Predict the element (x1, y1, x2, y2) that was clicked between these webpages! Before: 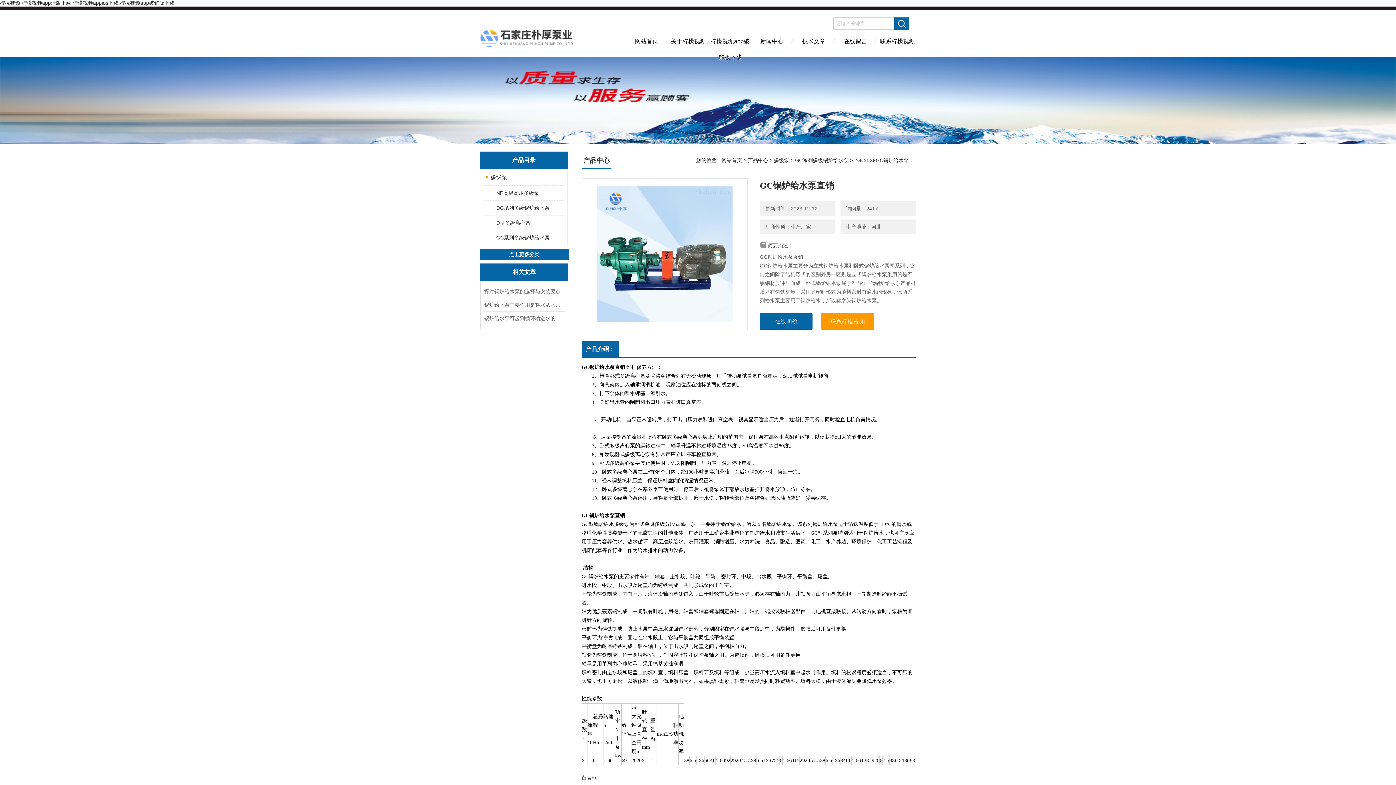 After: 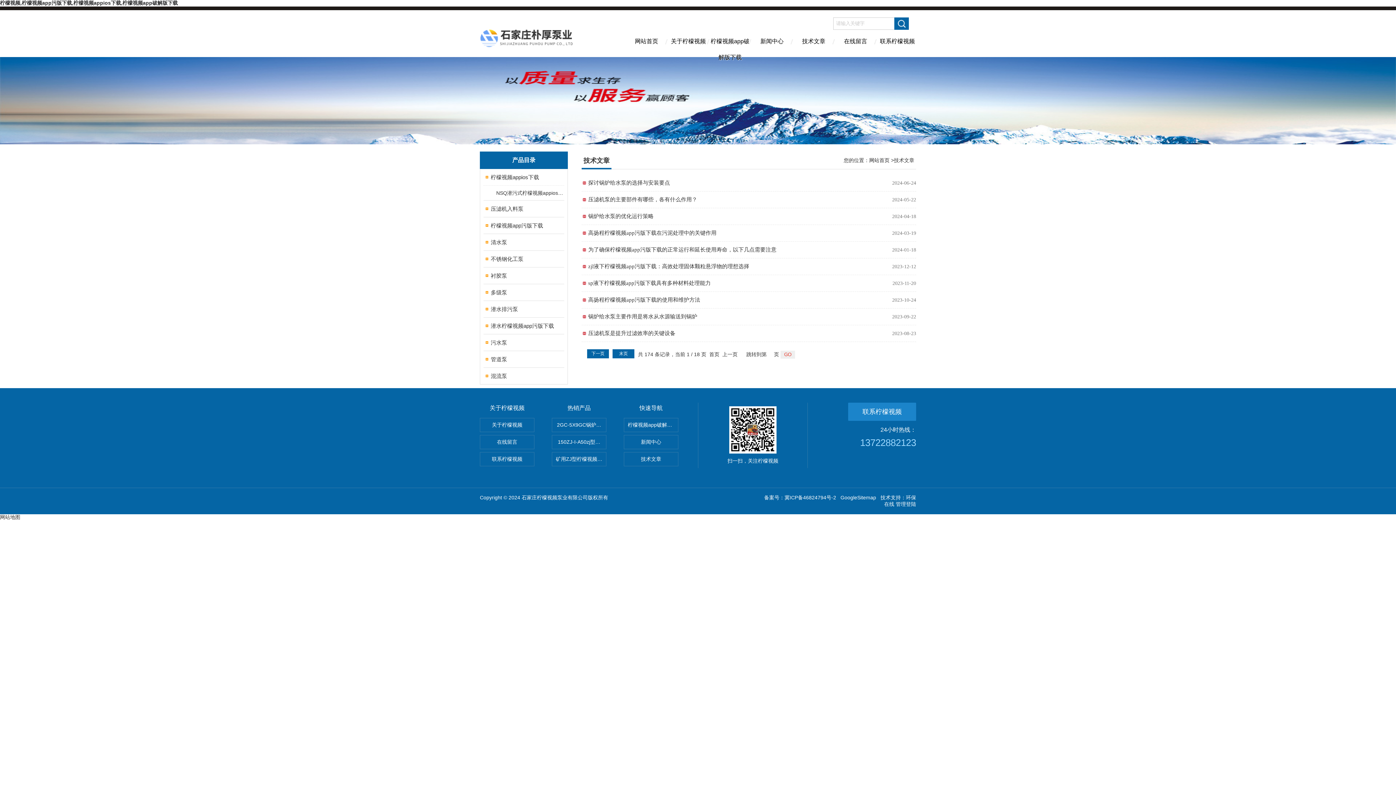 Action: label: 相关文章 bbox: (480, 263, 568, 281)